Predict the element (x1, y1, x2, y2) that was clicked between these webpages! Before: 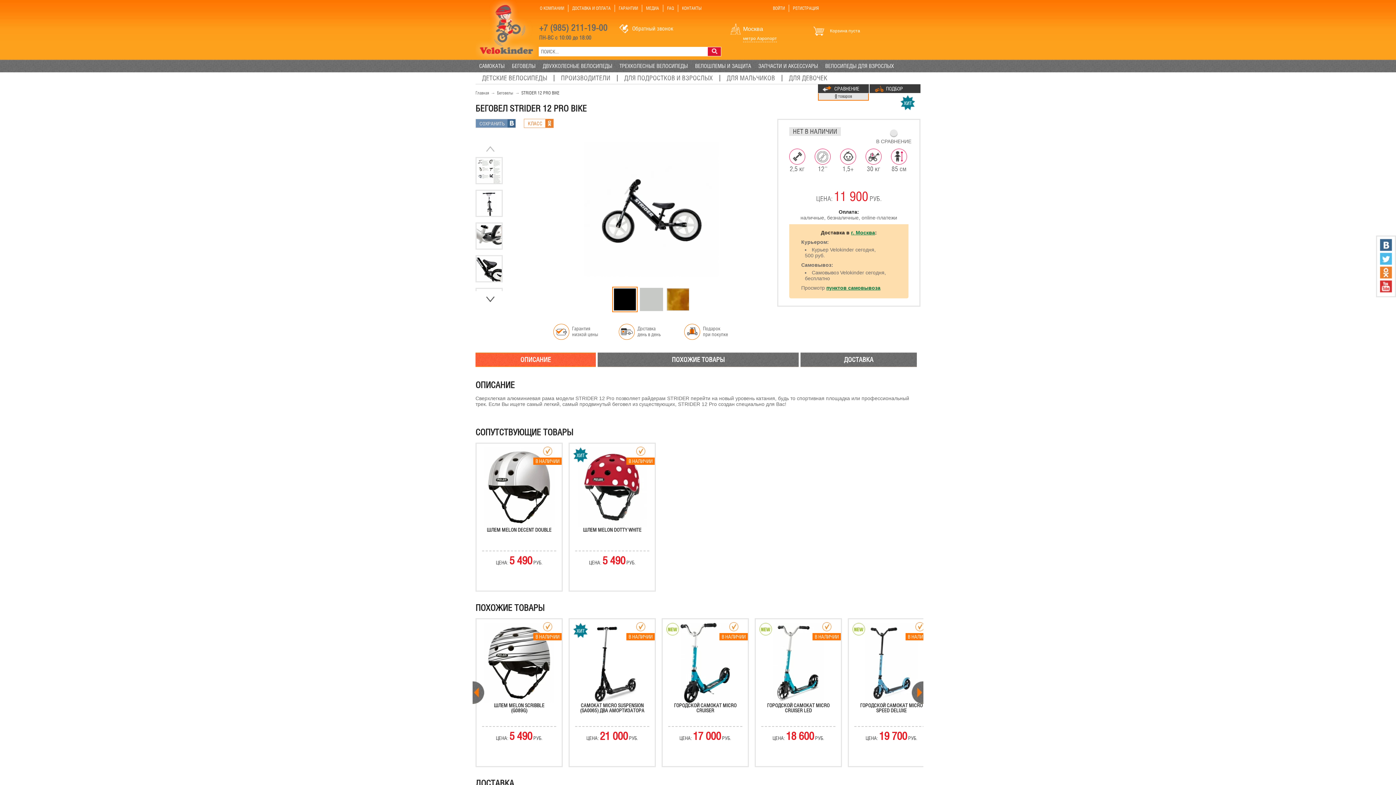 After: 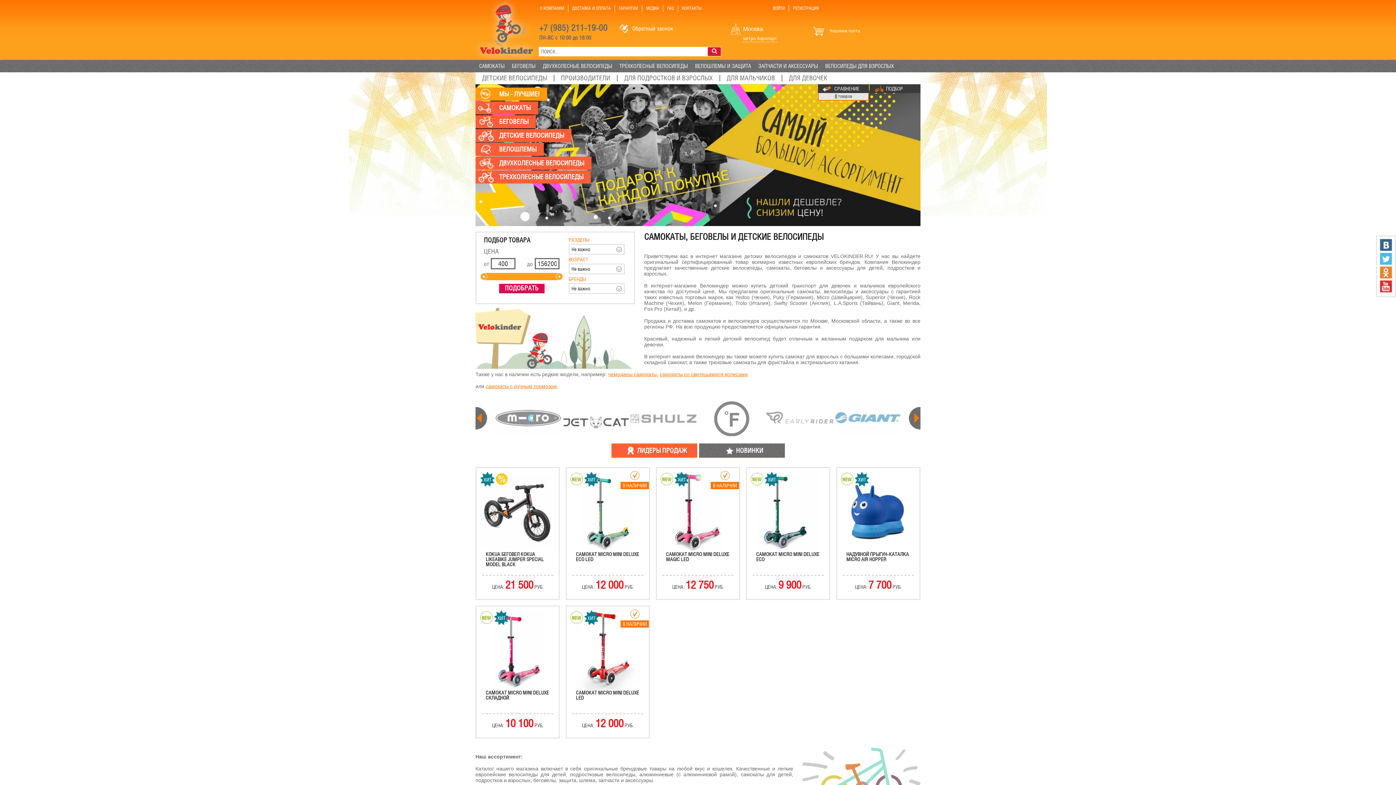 Action: label: Главная bbox: (475, 90, 490, 96)